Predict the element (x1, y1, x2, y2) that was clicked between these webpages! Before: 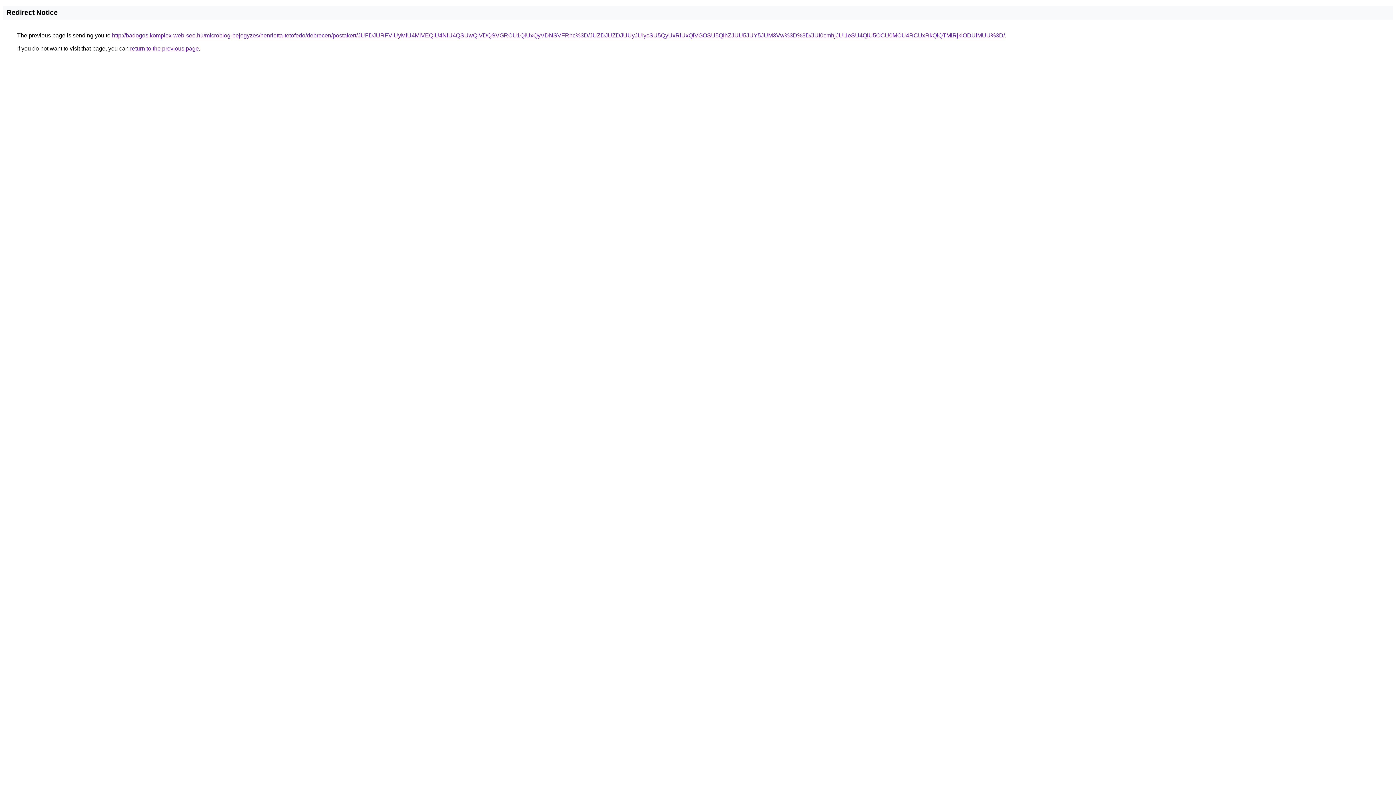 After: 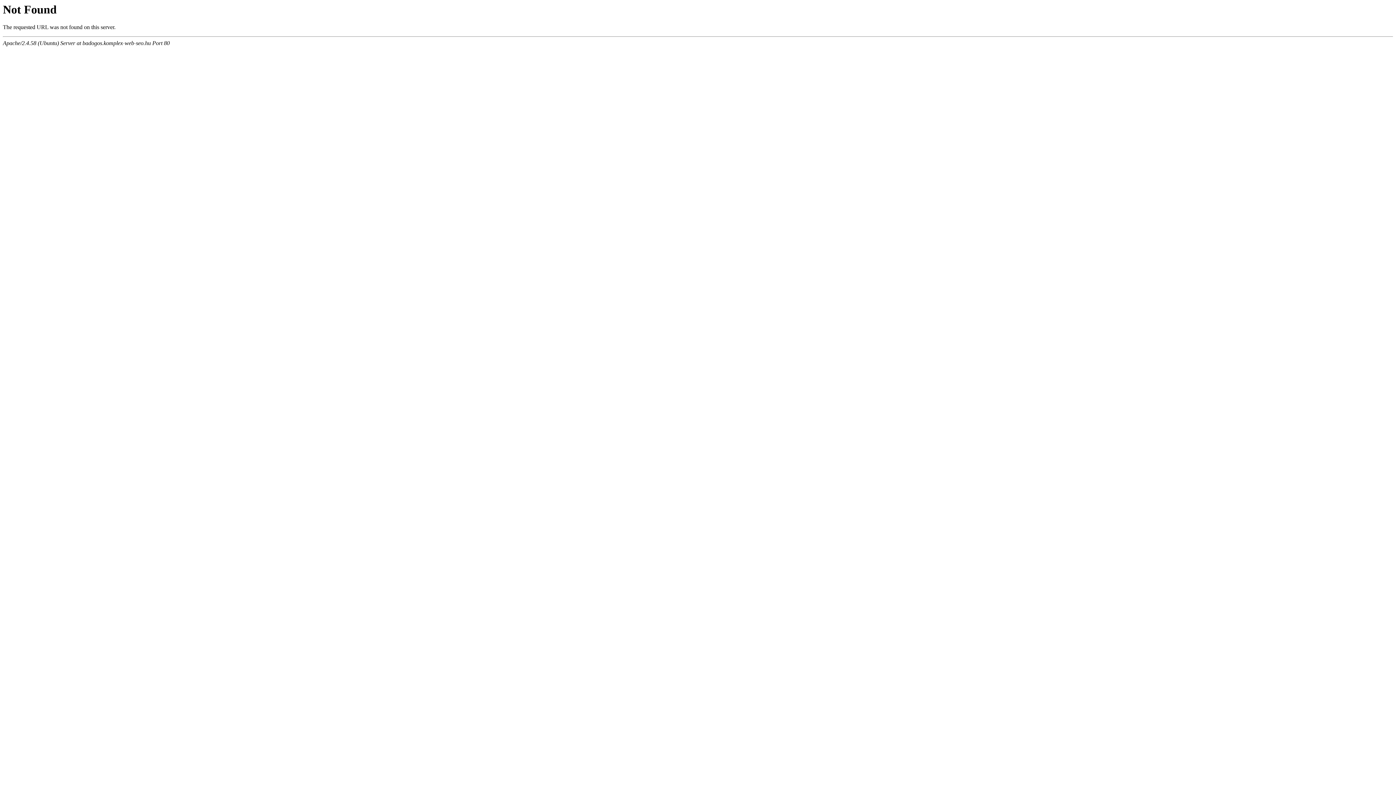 Action: label: http://badogos.komplex-web-seo.hu/microblog-bejegyzes/henrietta-tetofedo/debrecen/postakert/JUFDJURFViUyMiU4MiVEQiU4NiU4QSUwQiVDQSVGRCU1QiUxQyVDNSVFRnc%3D/JUZDJUZDJUUyJUIycSU5QyUxRiUxQiVGOSU5QlhZJUU5JUY5JUM3Vw%3D%3D/JUI0cmhjJUI1eSU4QiU5OCU0MCU4RCUxRkQlQTMlRjklODUlMUU%3D/ bbox: (112, 32, 1005, 38)